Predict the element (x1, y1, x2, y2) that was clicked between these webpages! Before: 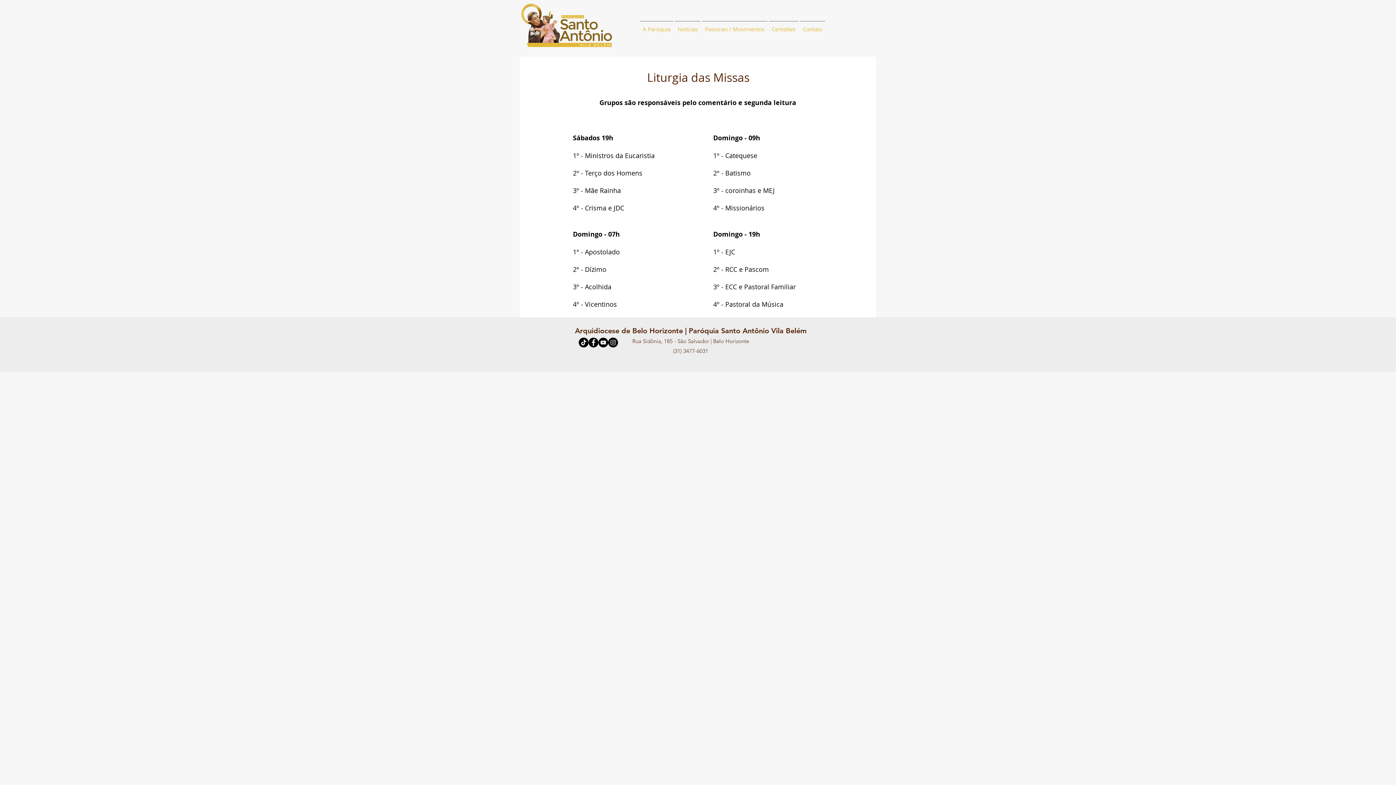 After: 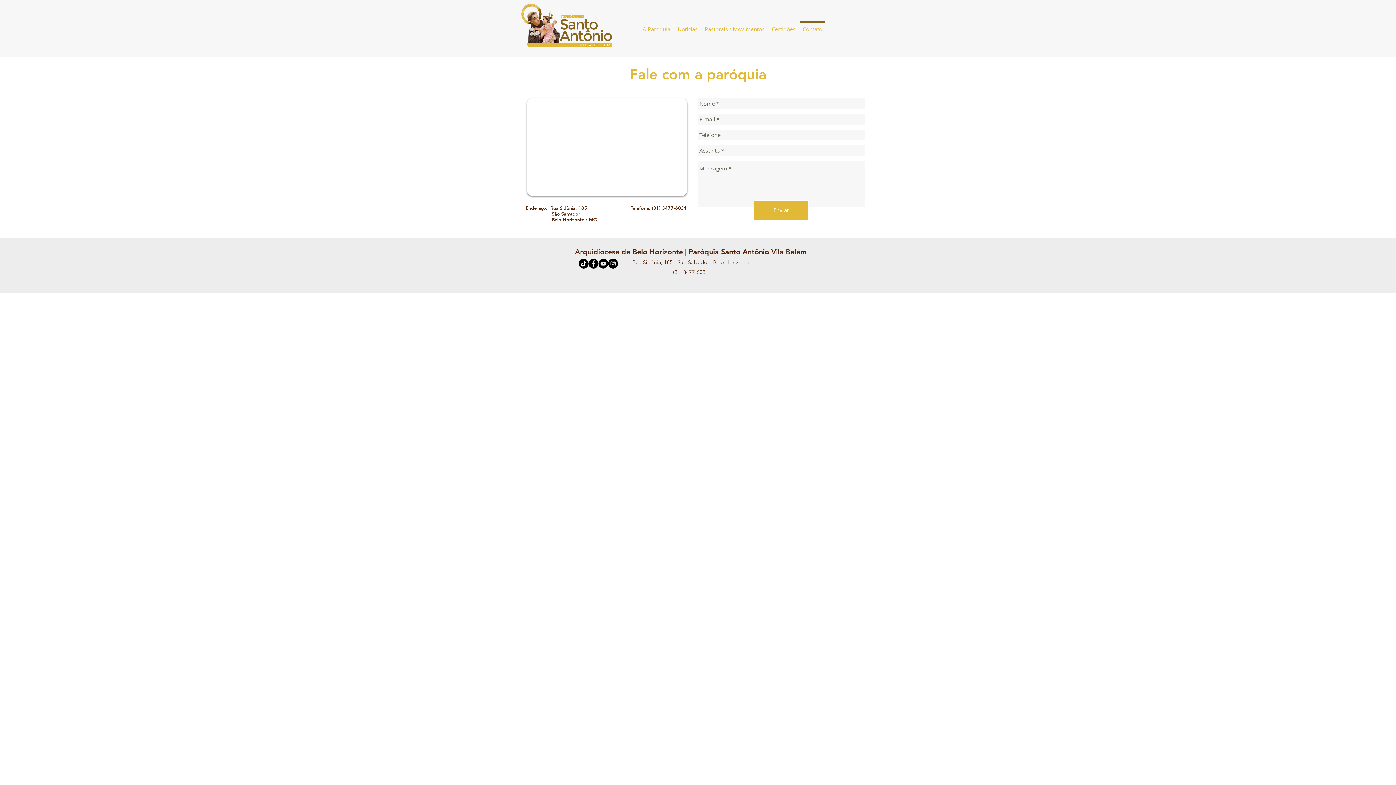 Action: label: Contato bbox: (799, 21, 826, 30)